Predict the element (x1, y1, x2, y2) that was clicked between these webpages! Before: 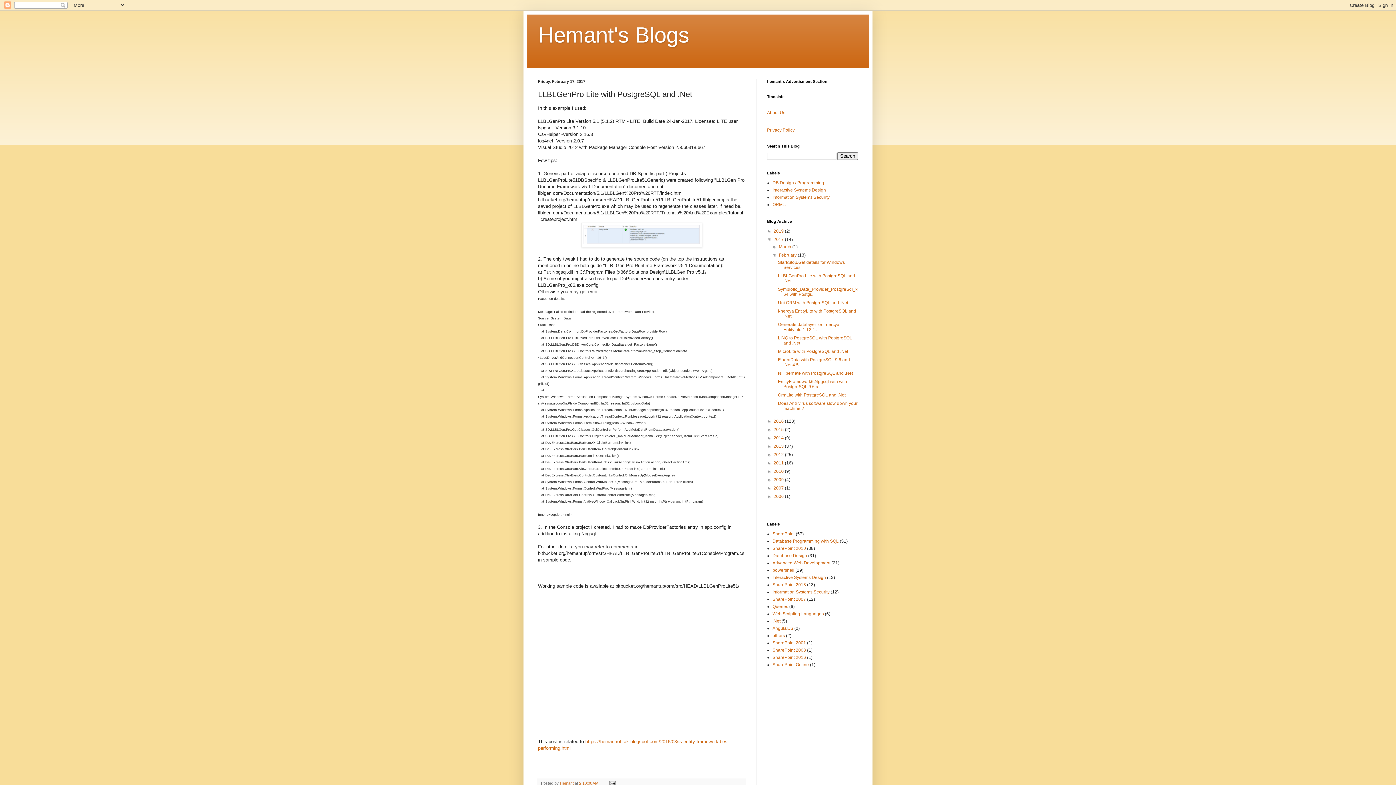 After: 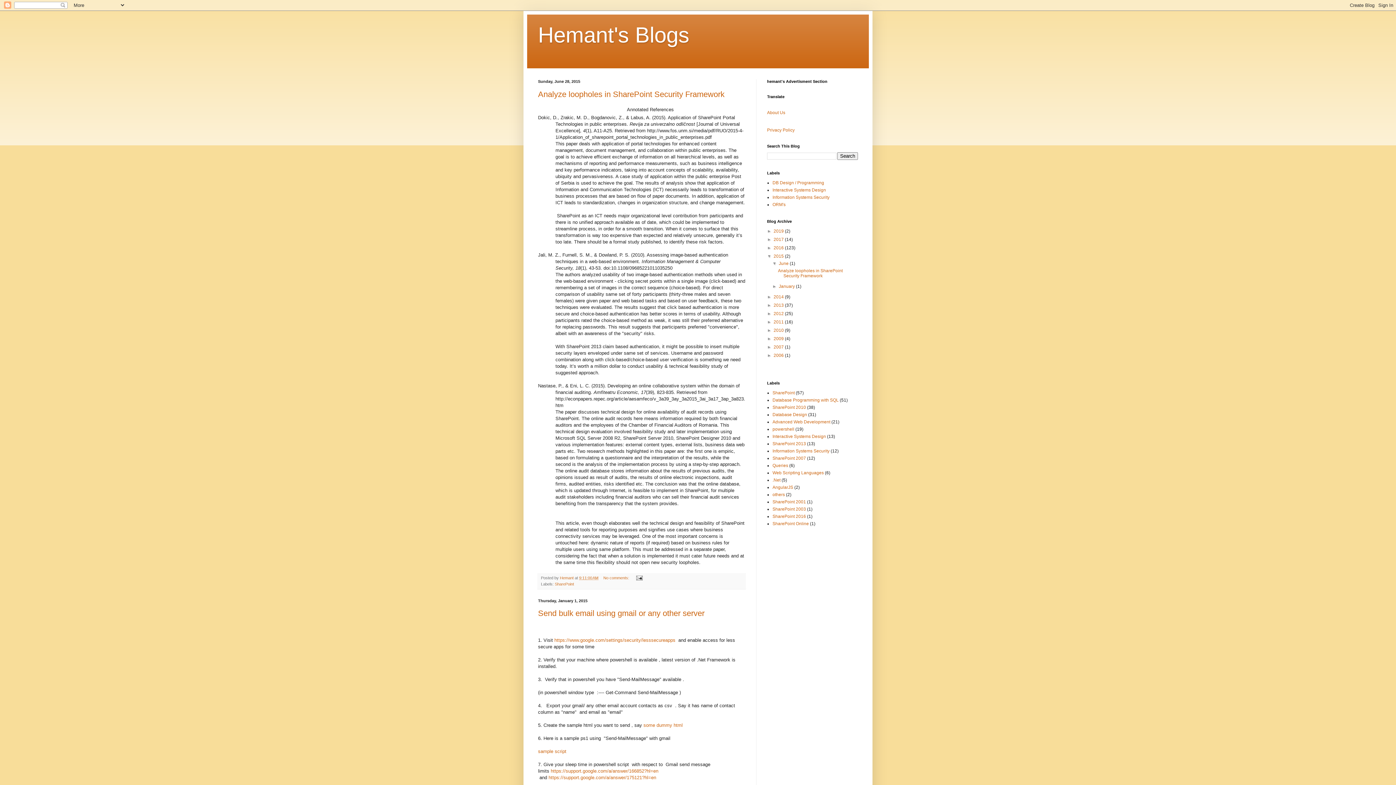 Action: label: 2015  bbox: (773, 427, 785, 432)